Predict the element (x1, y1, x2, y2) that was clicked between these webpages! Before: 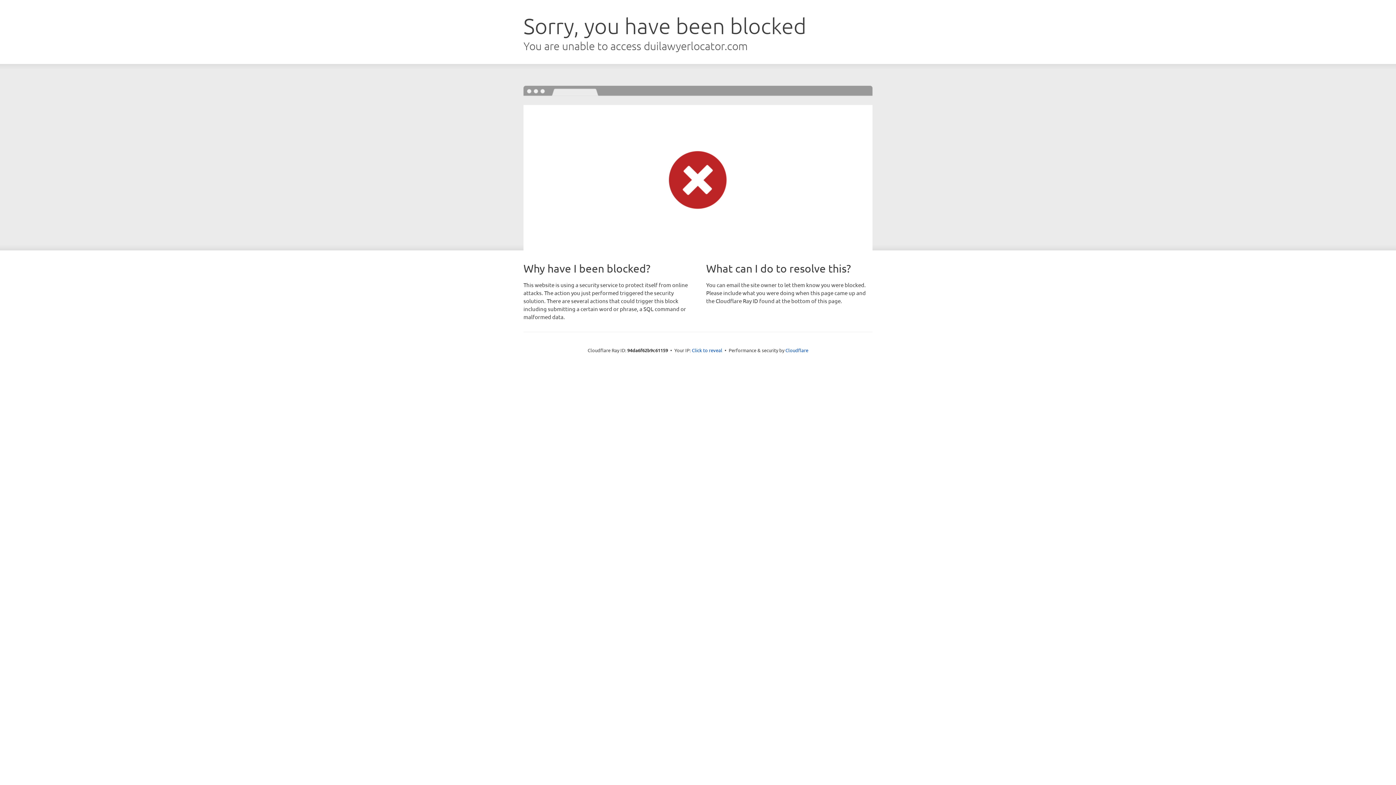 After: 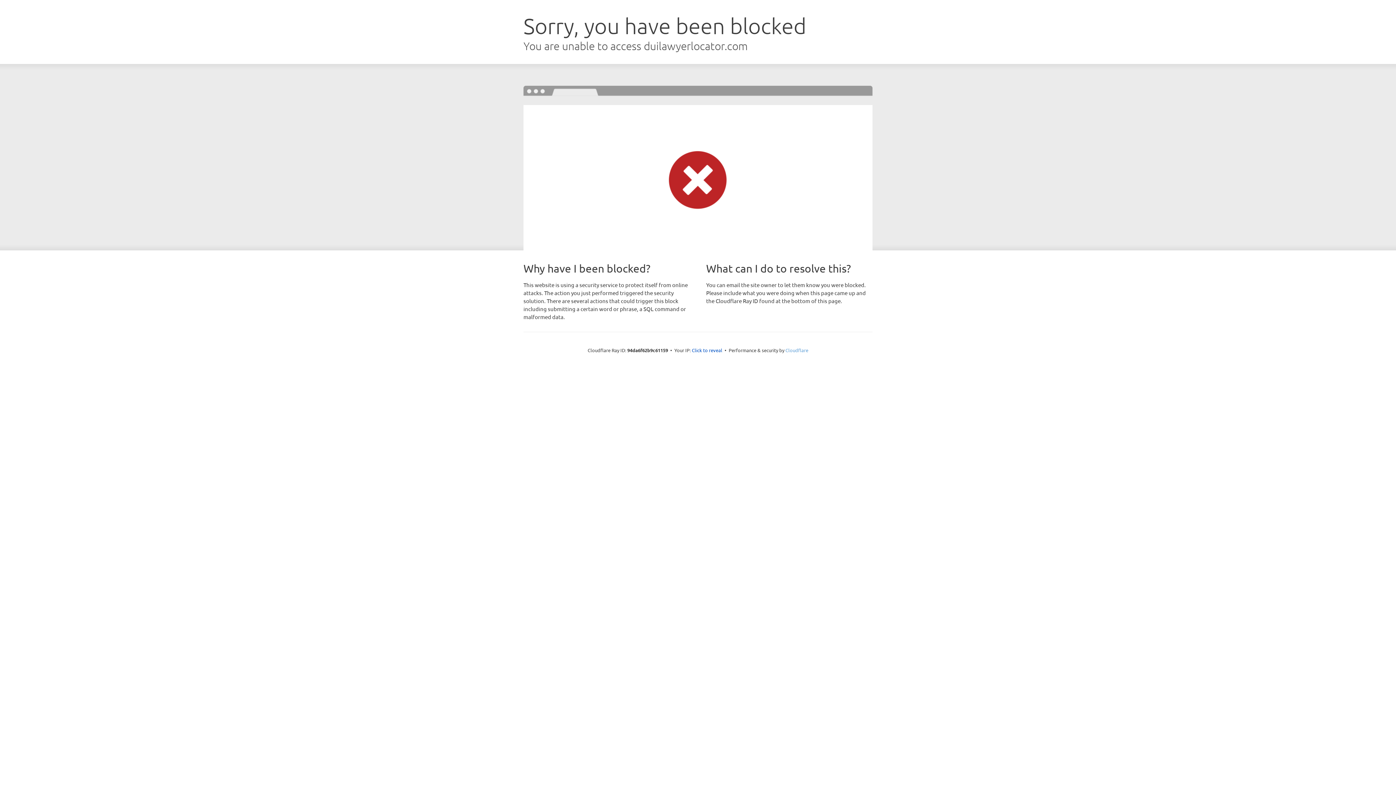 Action: bbox: (785, 347, 808, 353) label: Cloudflare